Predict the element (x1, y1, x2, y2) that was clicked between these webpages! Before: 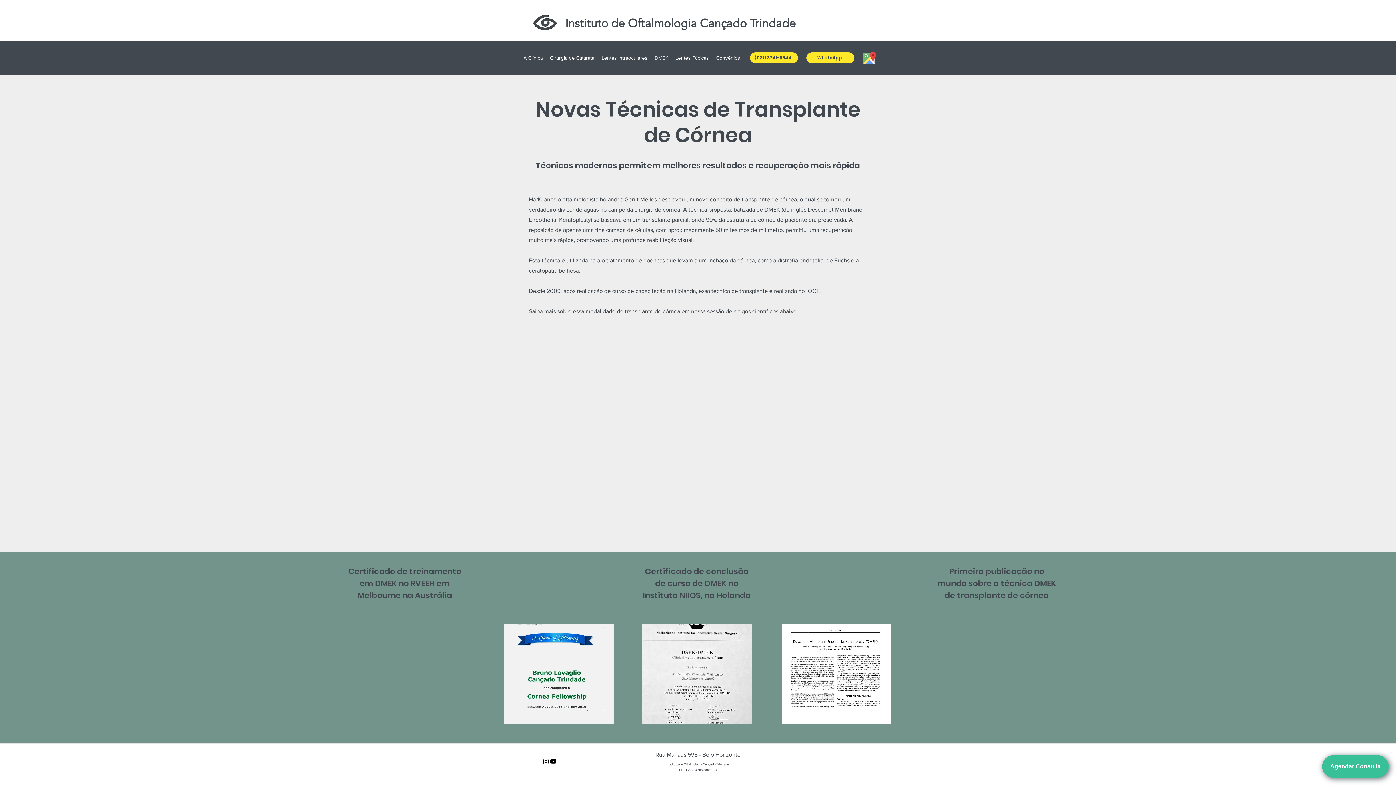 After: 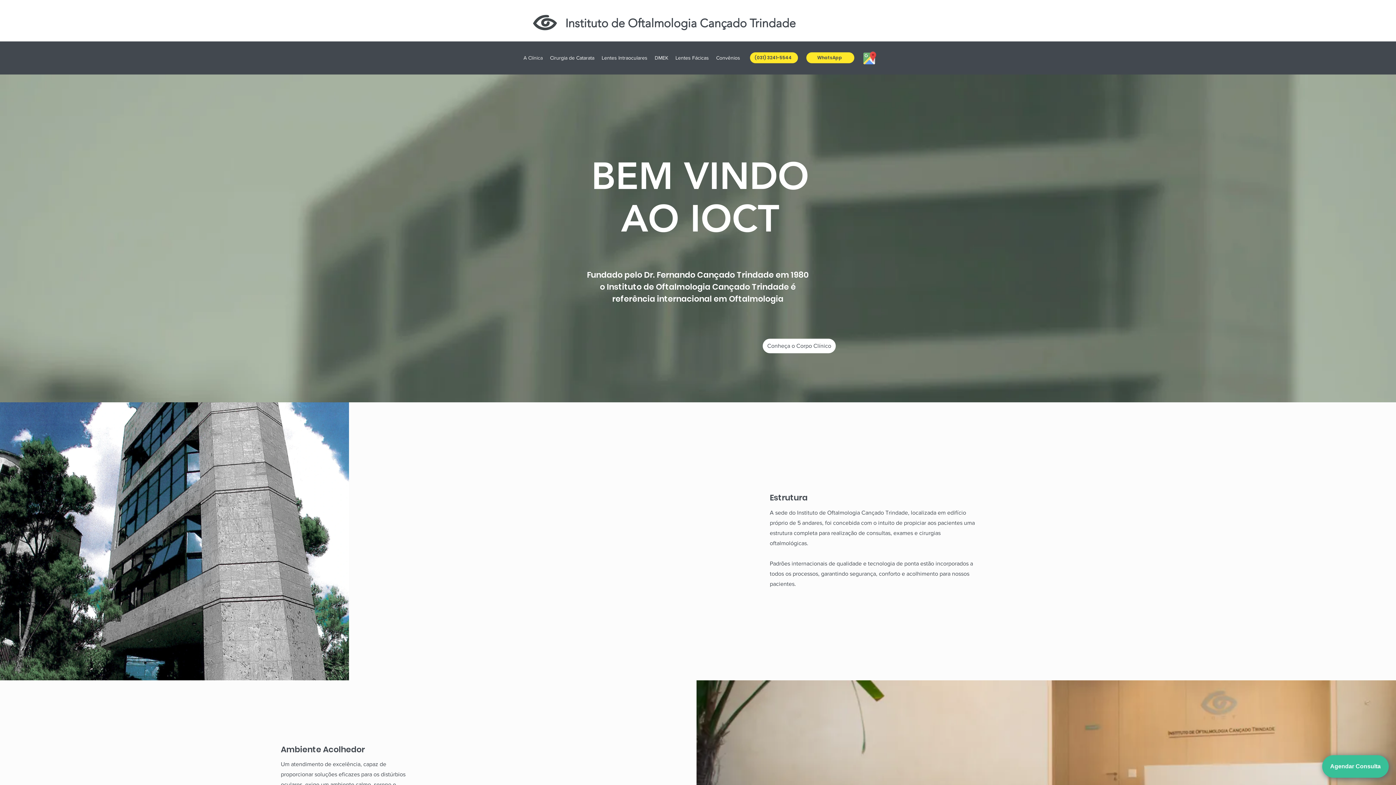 Action: bbox: (565, 16, 796, 30) label: Instituto de Oftalmologia Cançado Trindade